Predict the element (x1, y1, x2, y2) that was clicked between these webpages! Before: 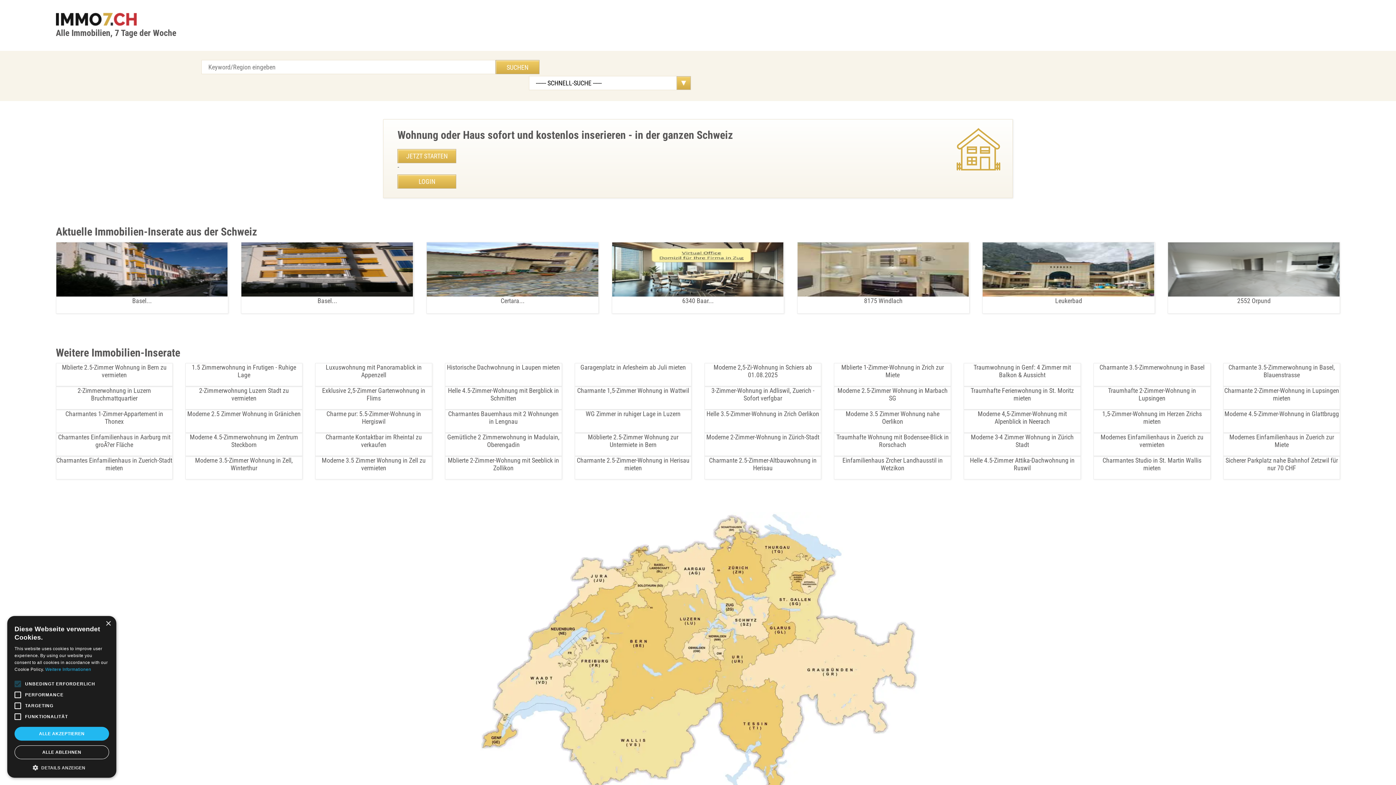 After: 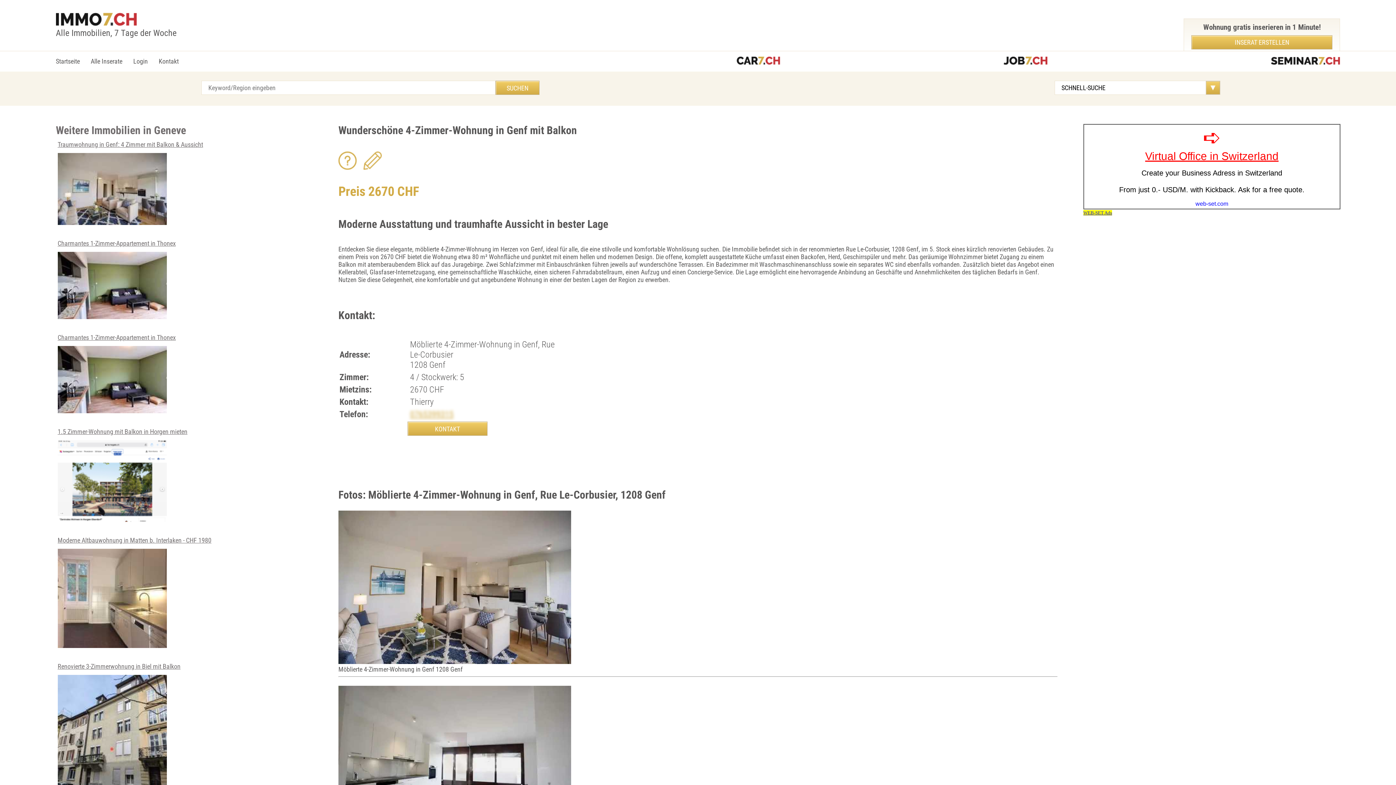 Action: label: Traumwohnung in Genf: 4 Zimmer mit Balkon & Aussicht bbox: (970, 364, 1074, 378)